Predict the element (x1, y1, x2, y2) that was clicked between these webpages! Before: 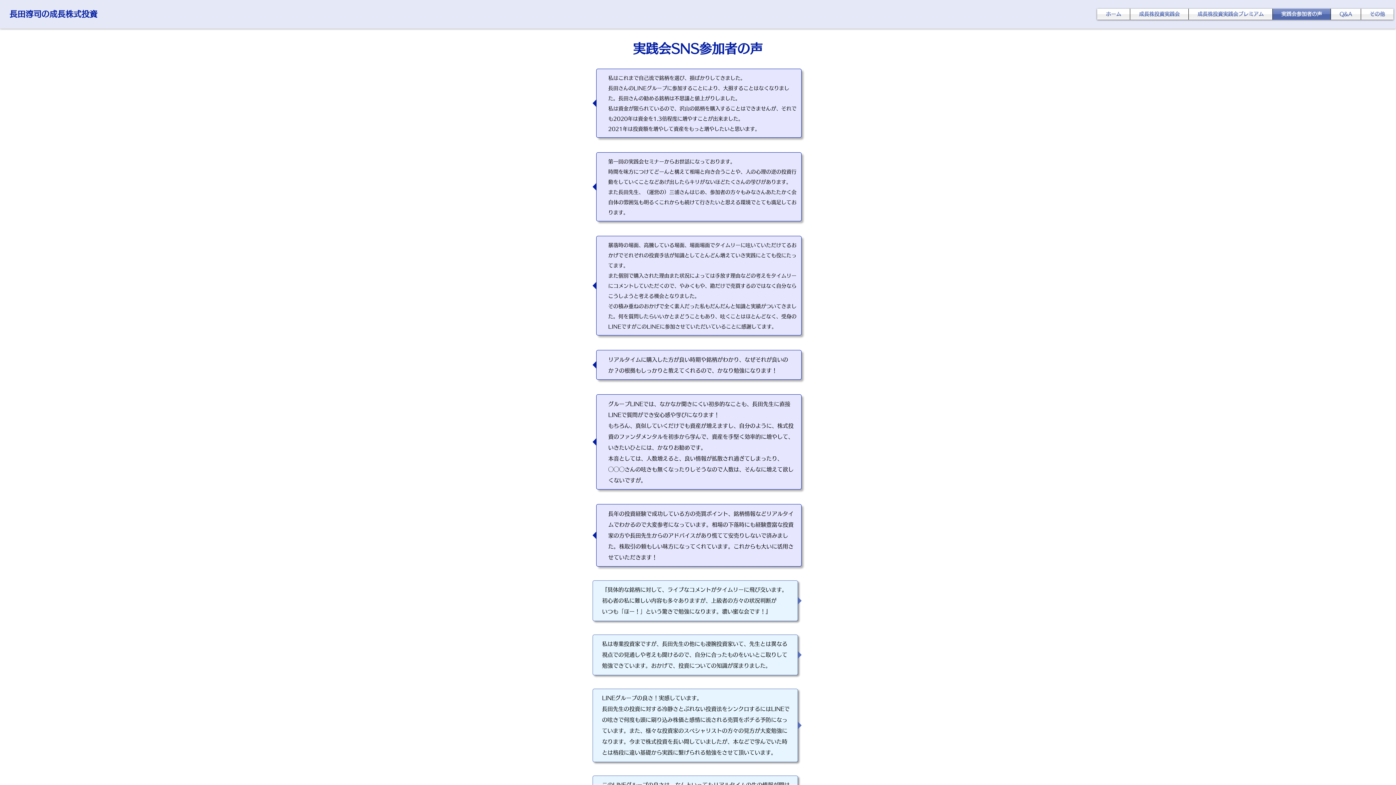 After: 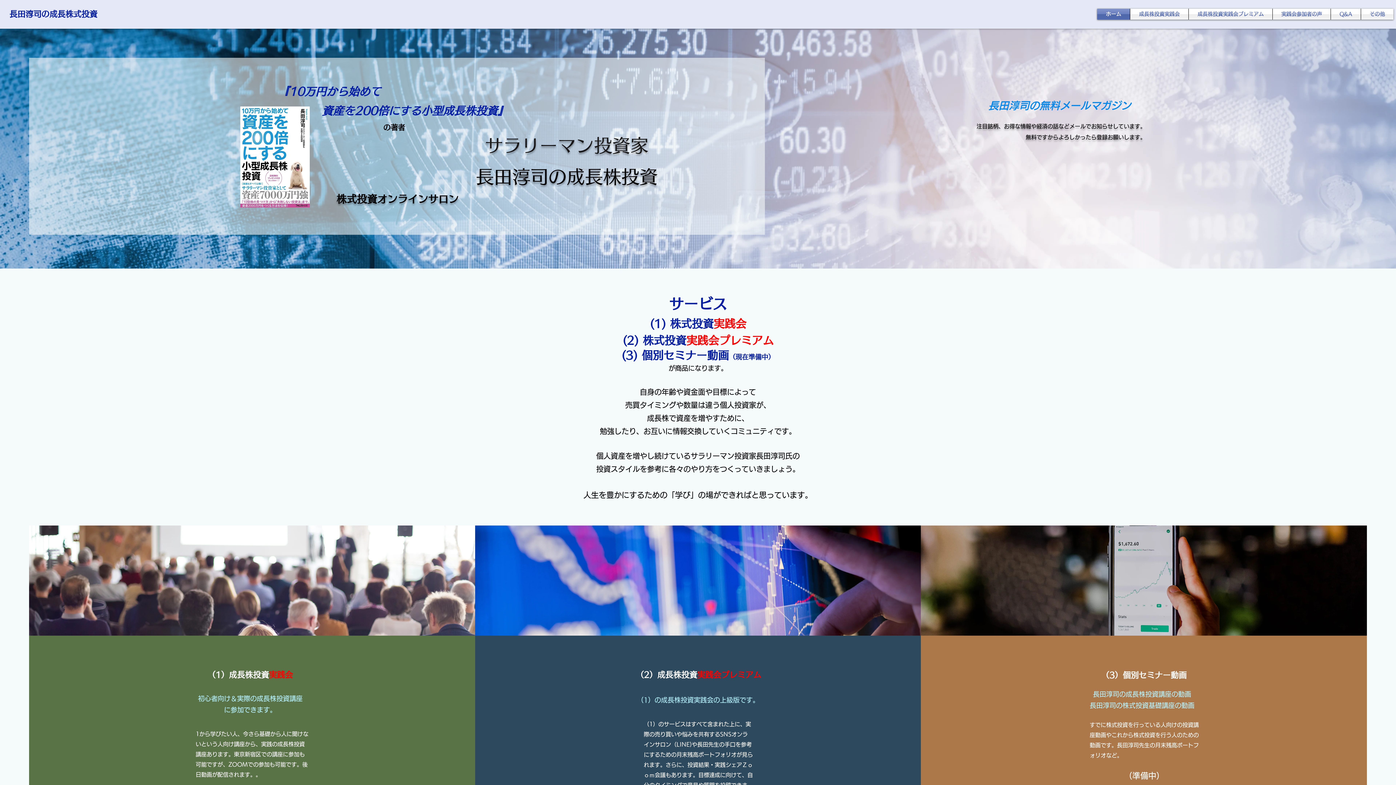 Action: bbox: (9, 10, 97, 18) label: 長田淳司の成長株式投資